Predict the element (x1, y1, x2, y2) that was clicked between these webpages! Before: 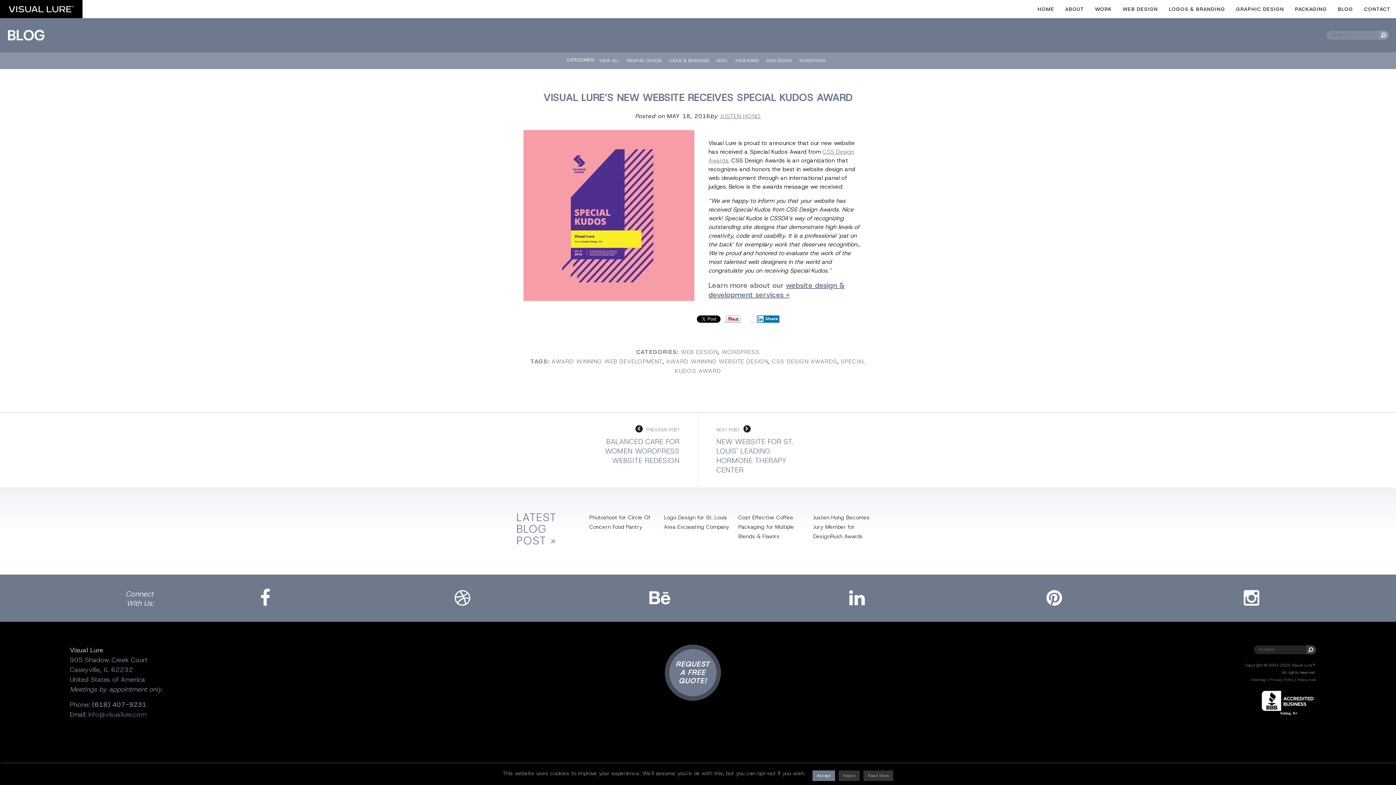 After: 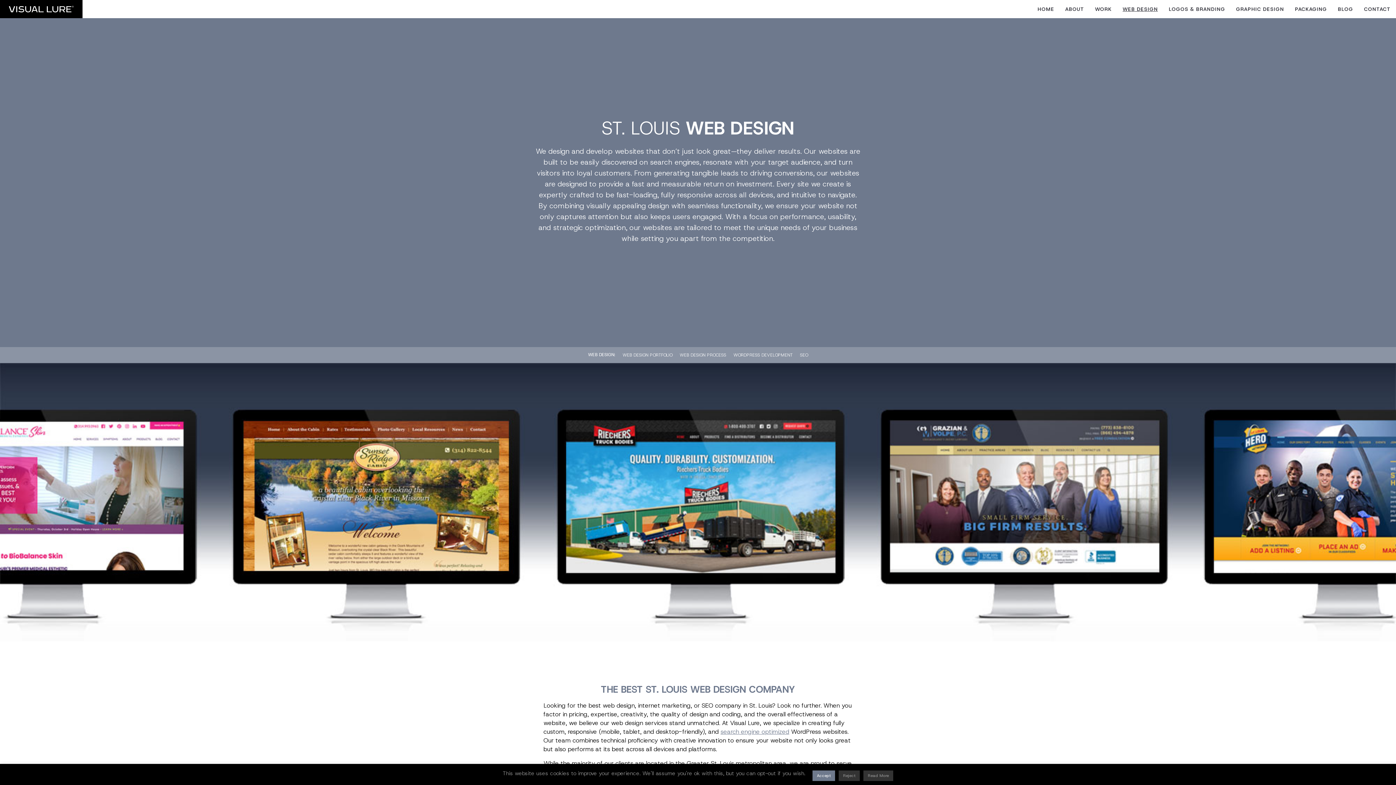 Action: bbox: (708, 280, 844, 299) label: website design & development services »